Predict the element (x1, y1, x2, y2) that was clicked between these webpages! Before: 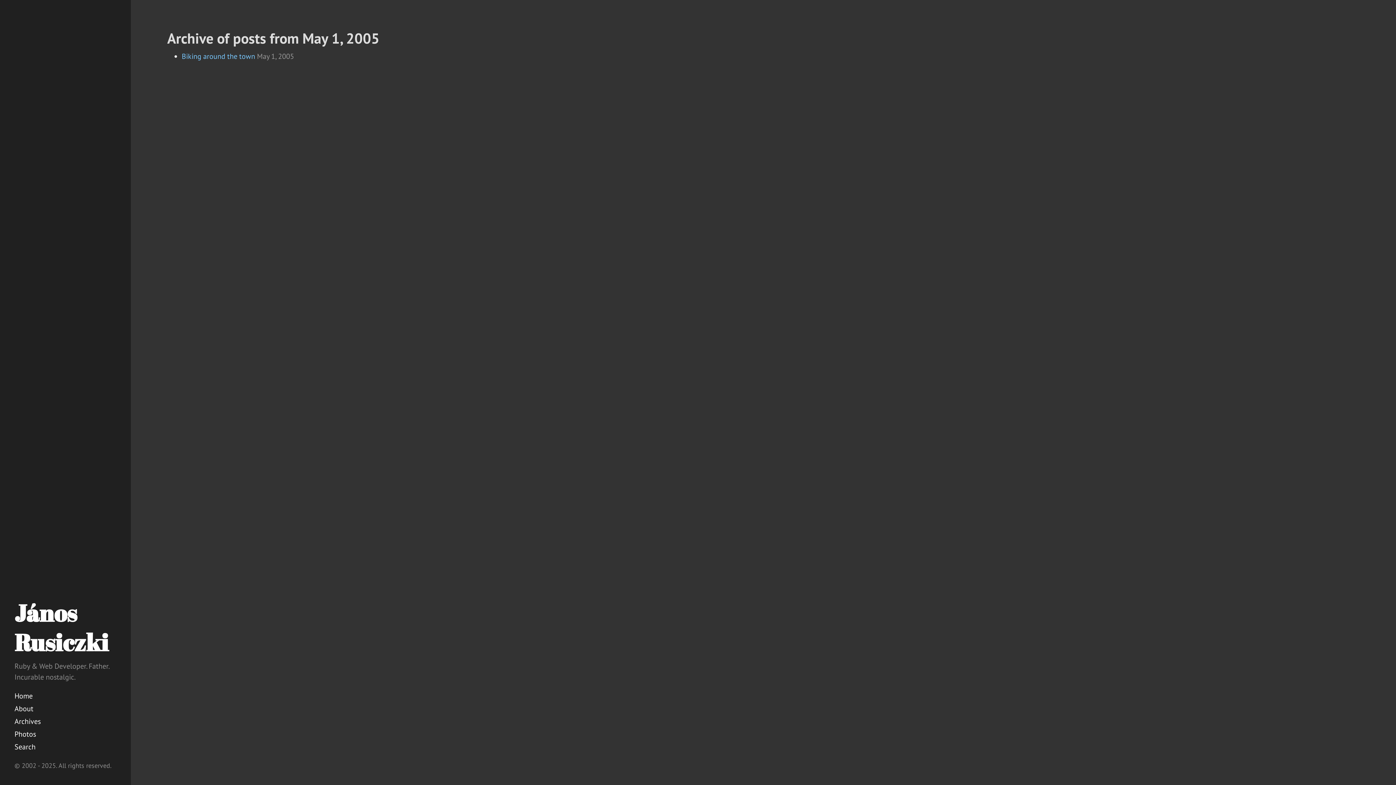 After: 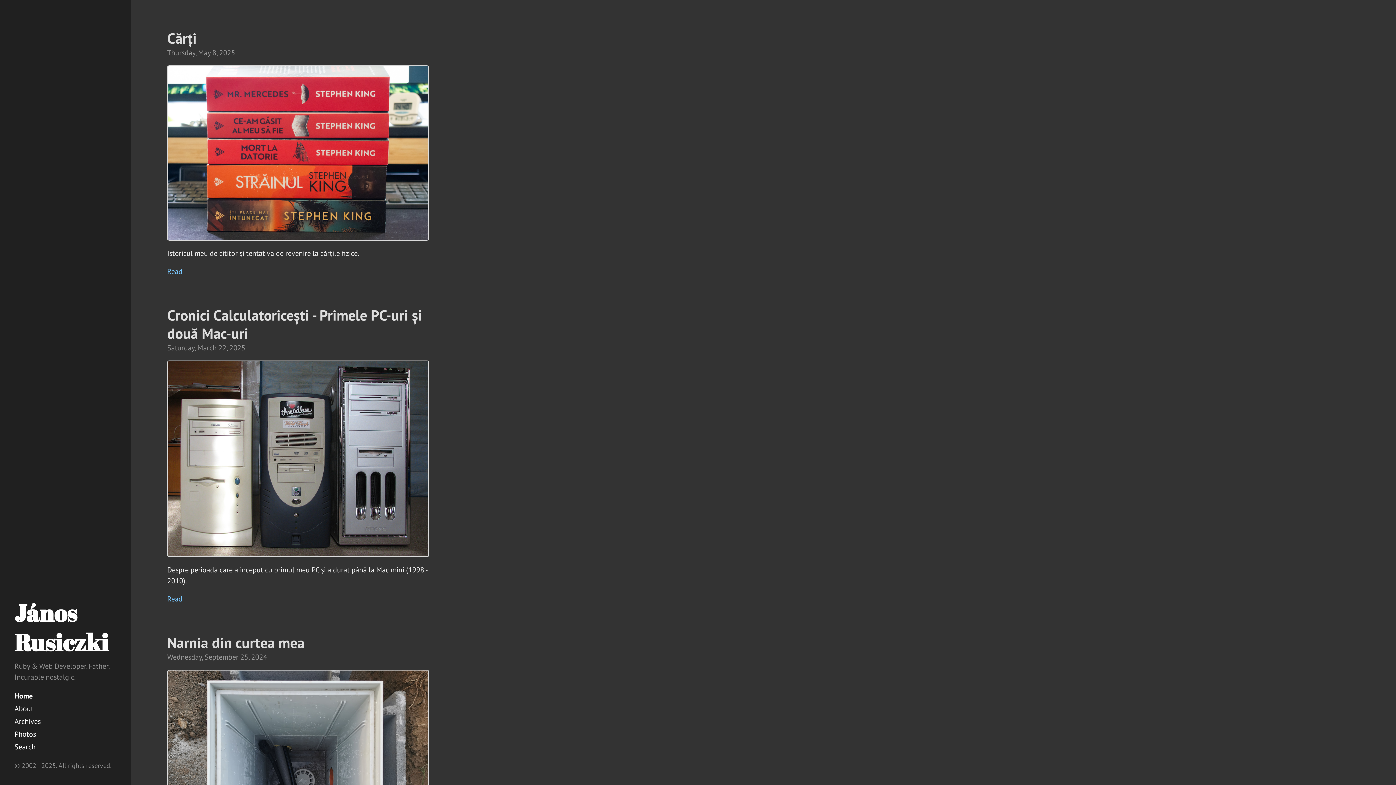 Action: label: János Rusiczki bbox: (14, 597, 108, 658)